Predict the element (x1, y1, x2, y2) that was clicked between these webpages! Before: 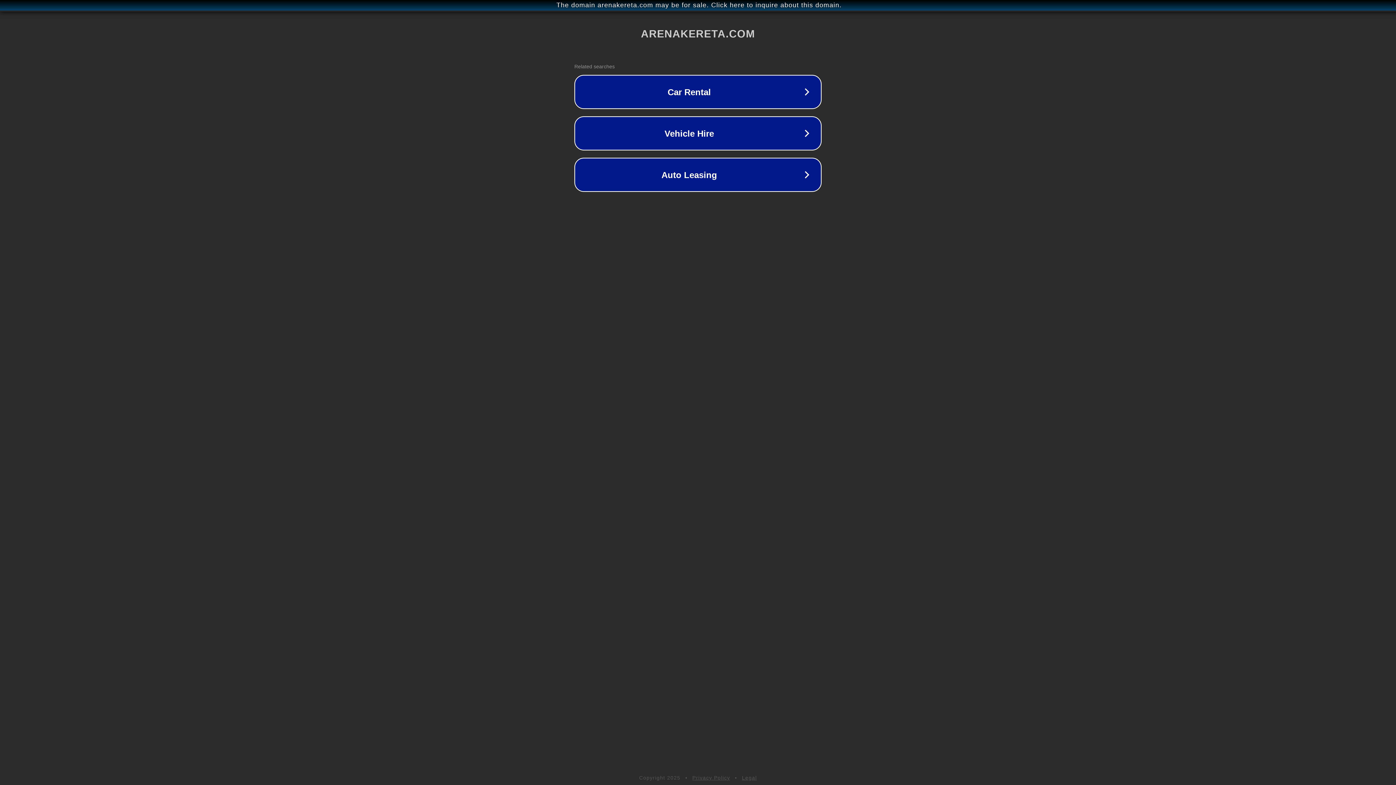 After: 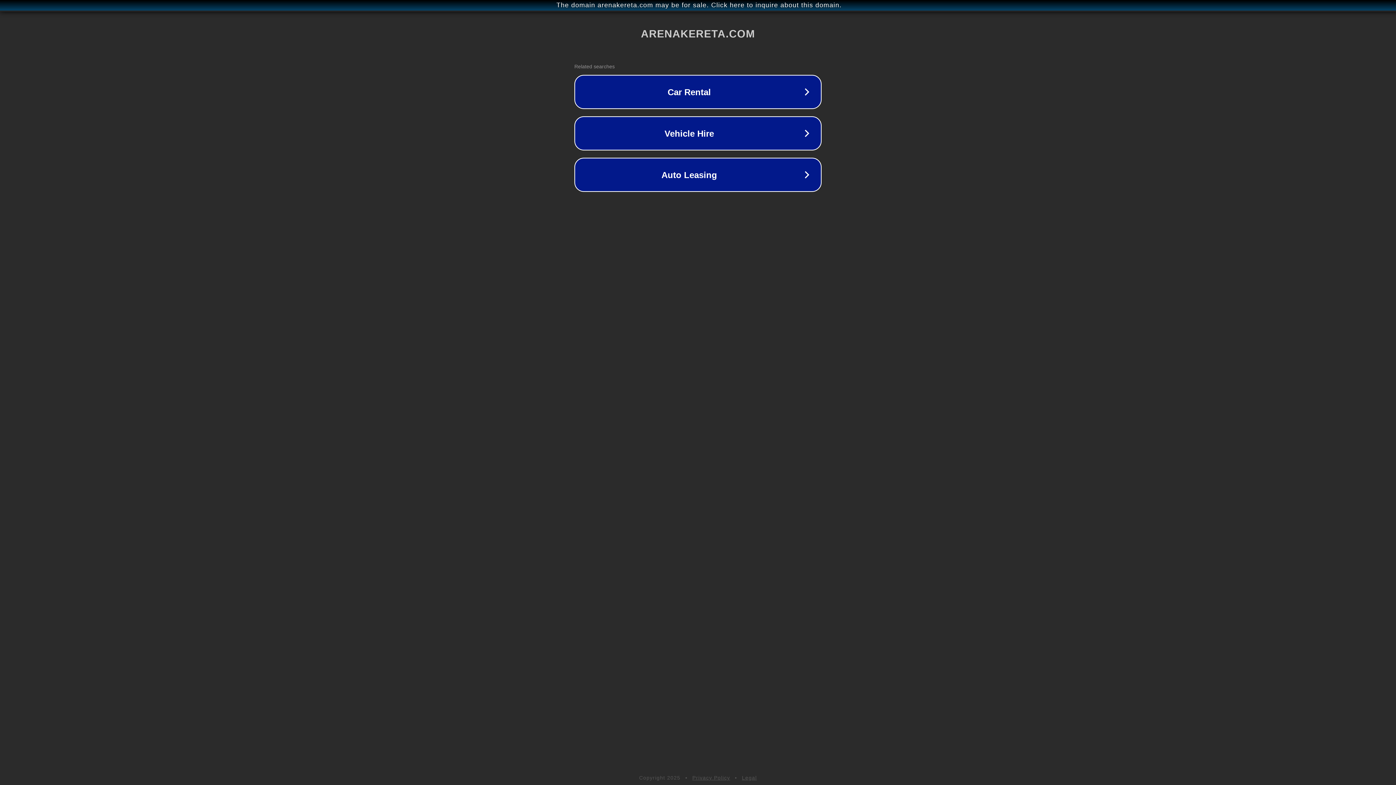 Action: label: Privacy Policy bbox: (692, 775, 730, 781)